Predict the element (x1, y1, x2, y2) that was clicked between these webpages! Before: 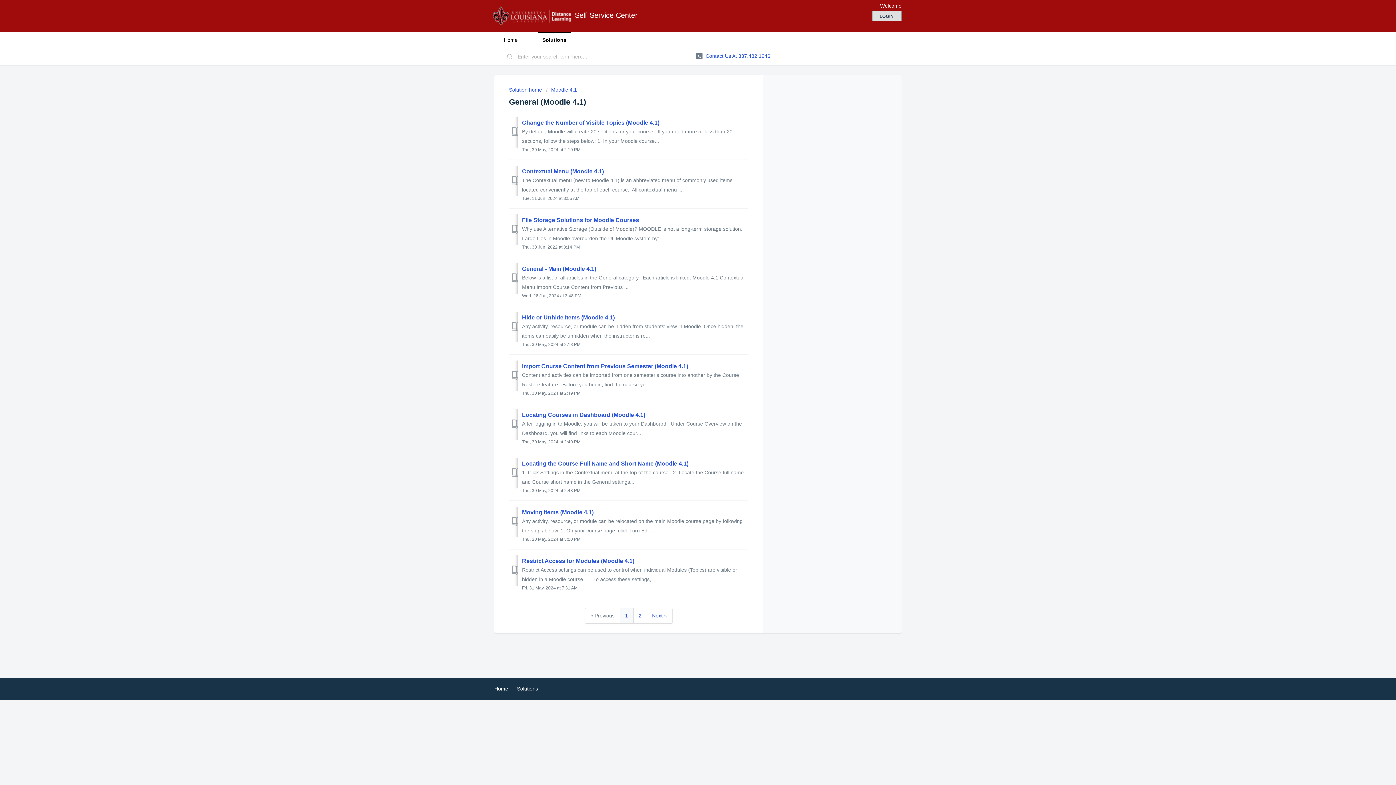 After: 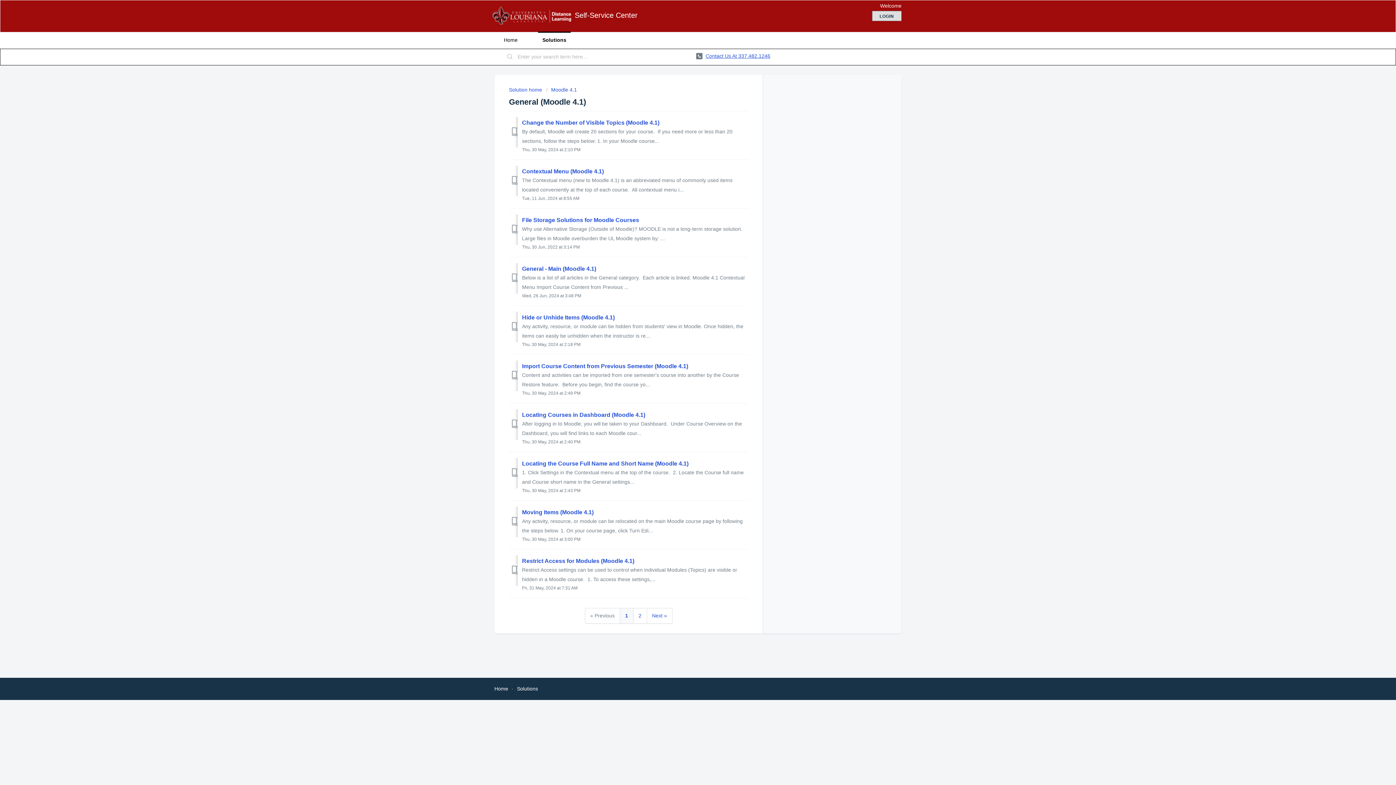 Action: bbox: (696, 49, 770, 62) label:  Contact Us At 337.482.1246